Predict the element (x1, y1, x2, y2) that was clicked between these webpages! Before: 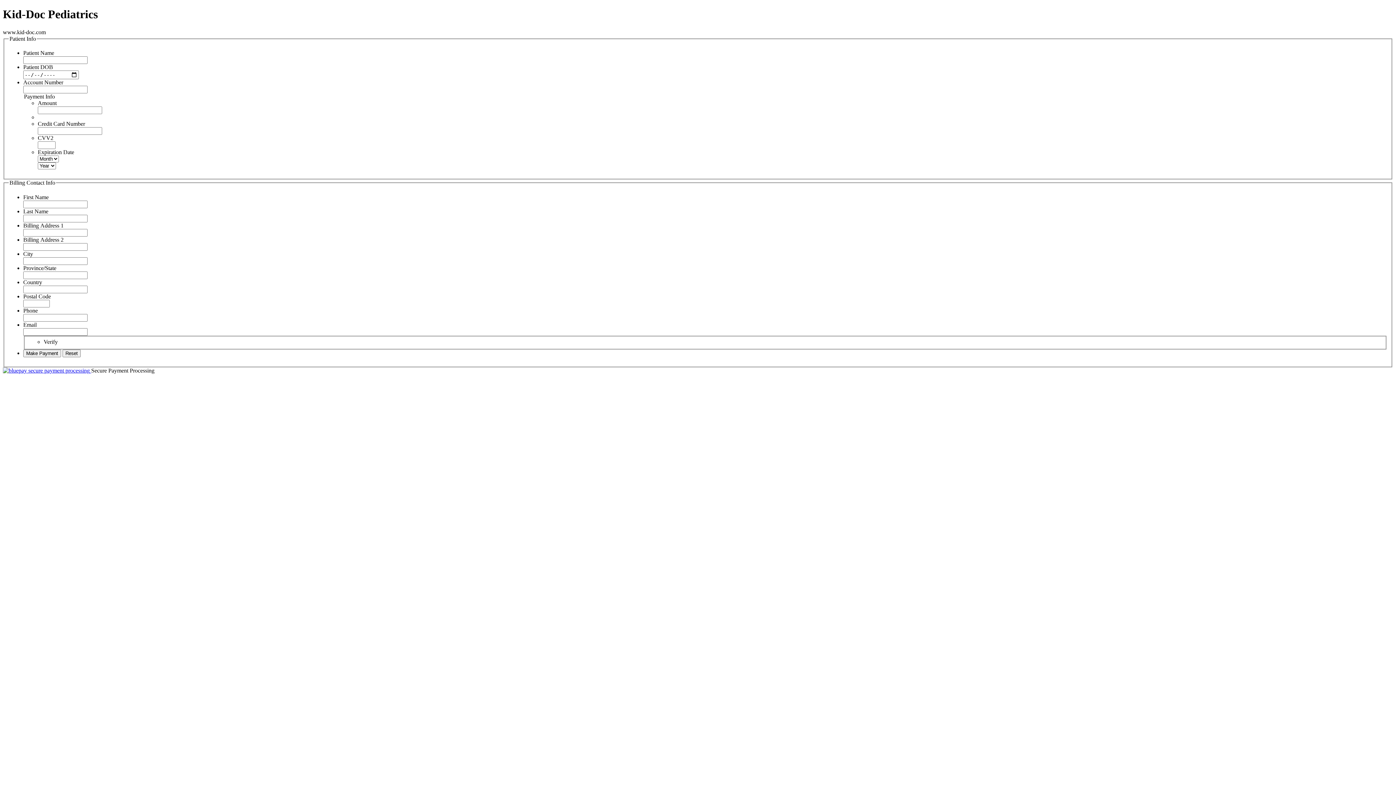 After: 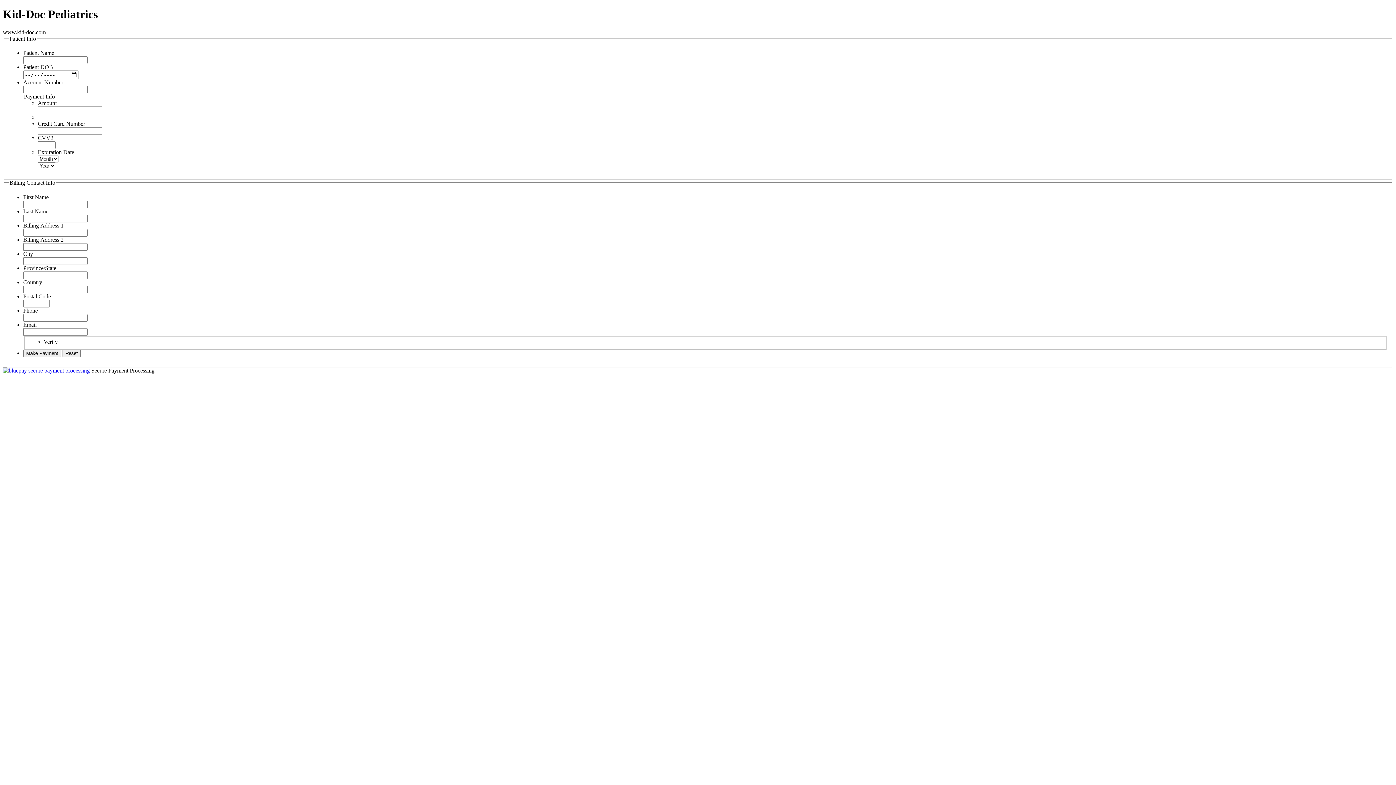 Action: label:   bbox: (2, 367, 91, 373)